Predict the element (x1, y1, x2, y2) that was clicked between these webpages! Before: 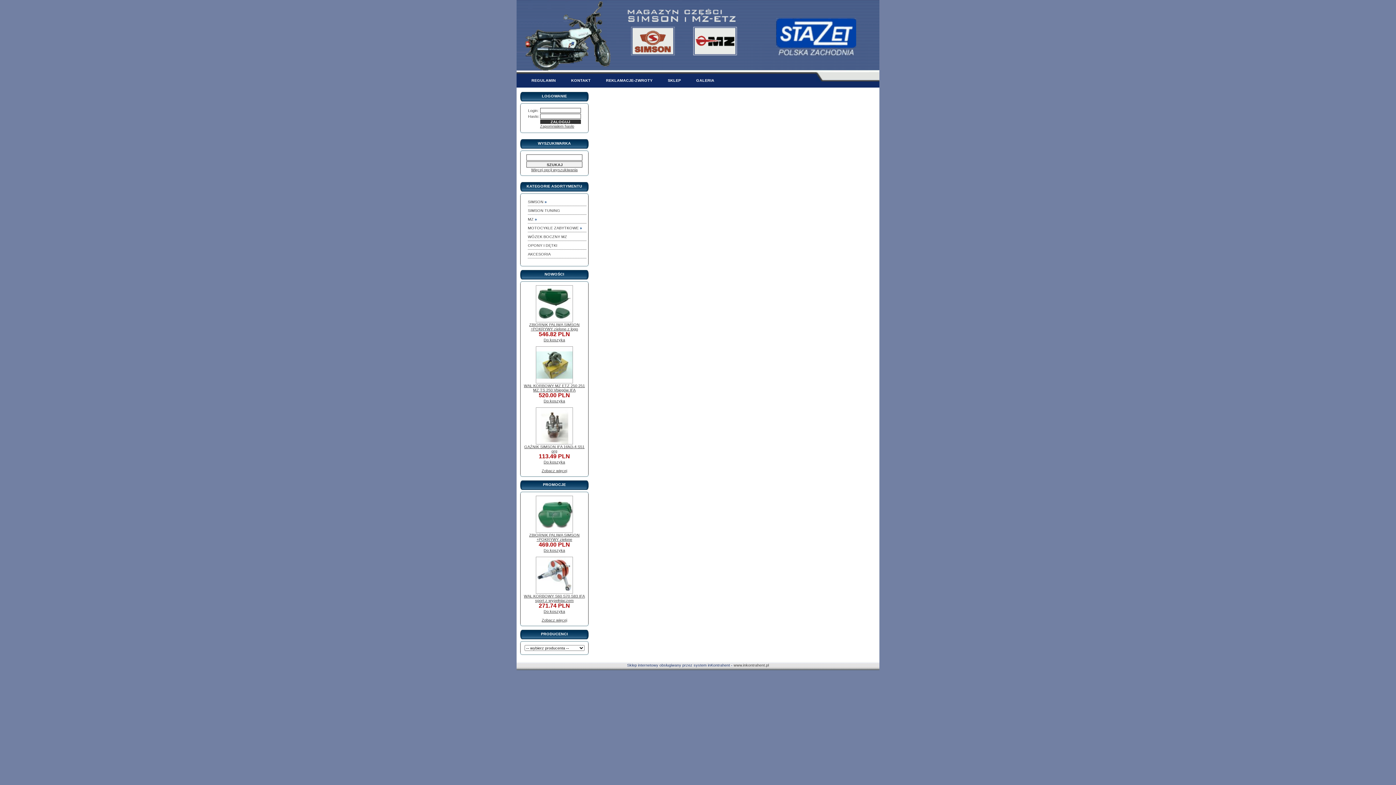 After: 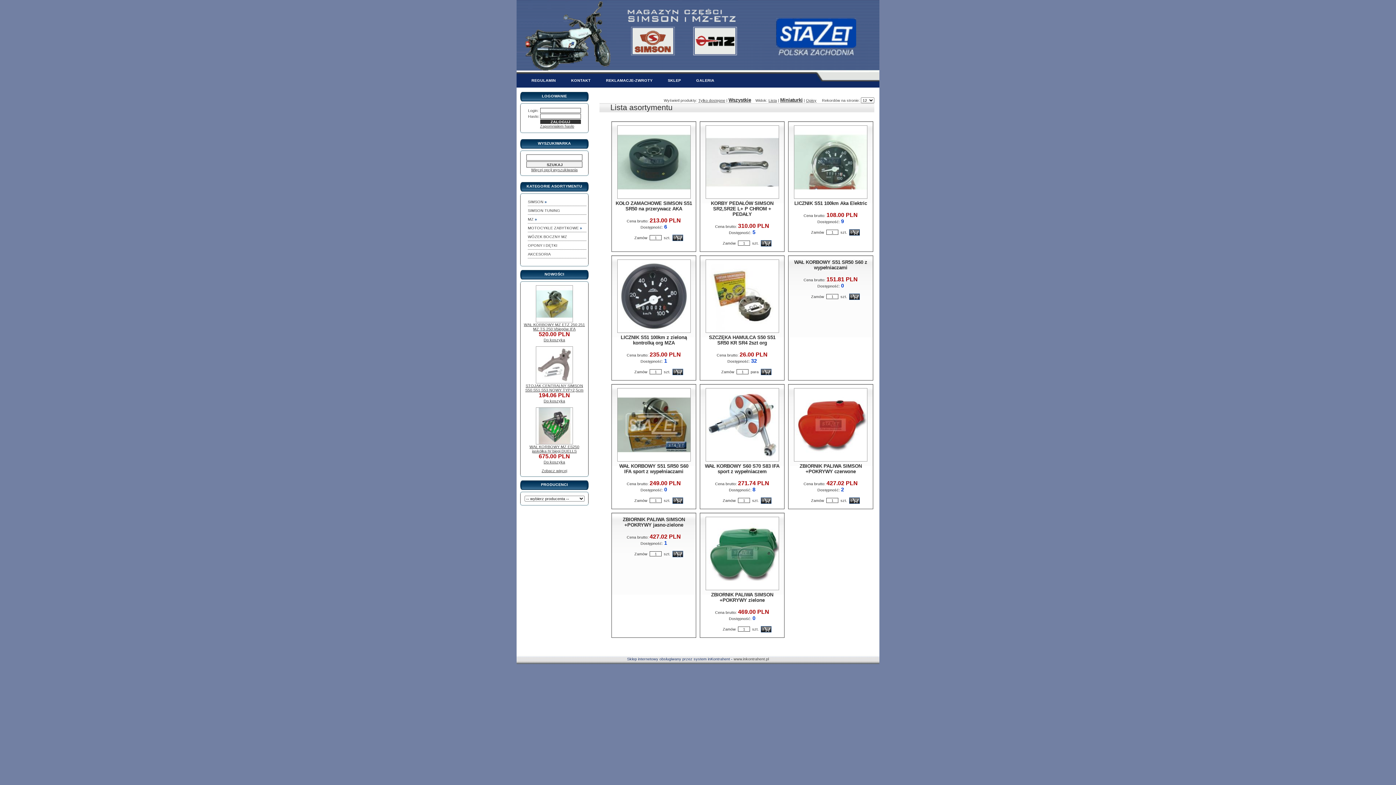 Action: label: Zobacz więcej bbox: (541, 618, 567, 622)